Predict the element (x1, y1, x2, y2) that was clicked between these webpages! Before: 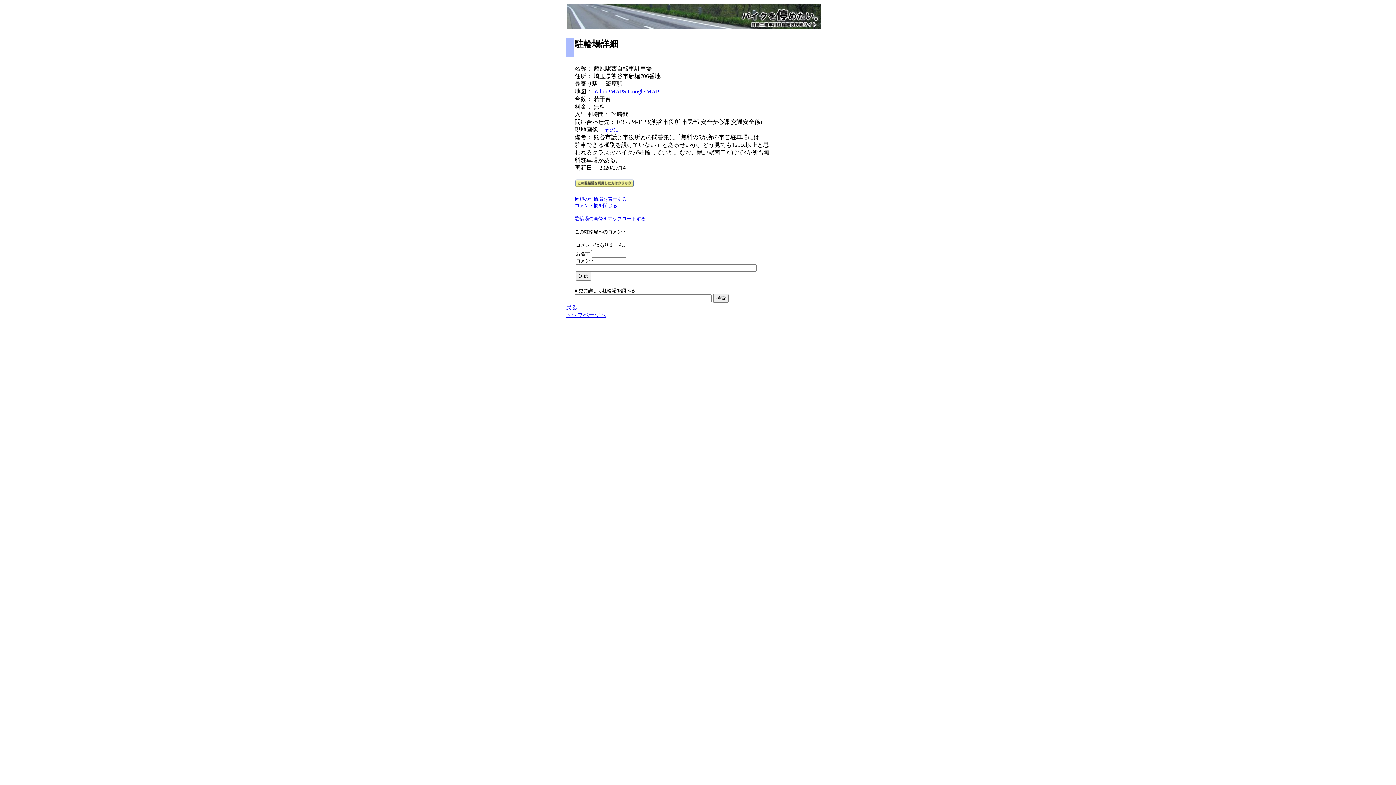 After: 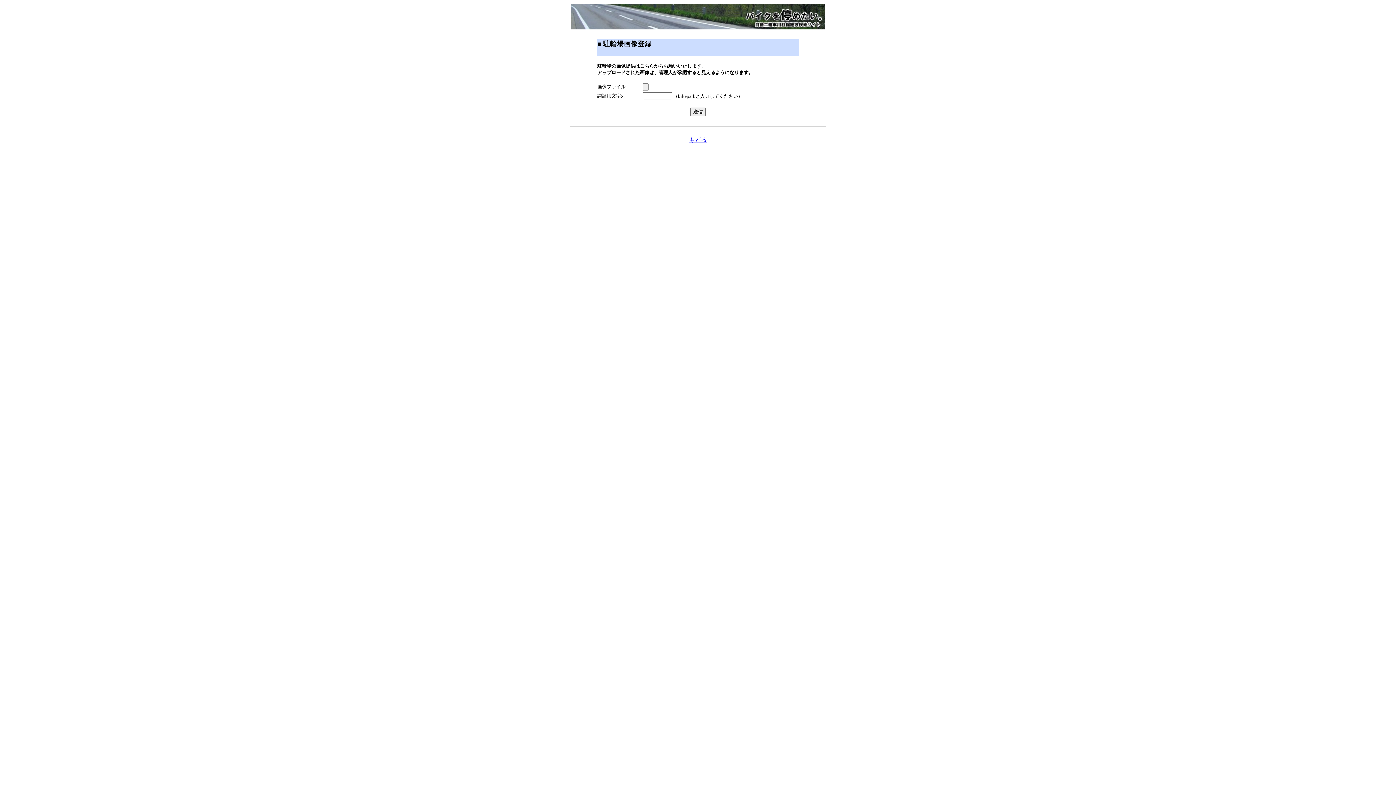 Action: label: 駐輪場の画像をアップロードする bbox: (574, 216, 645, 221)